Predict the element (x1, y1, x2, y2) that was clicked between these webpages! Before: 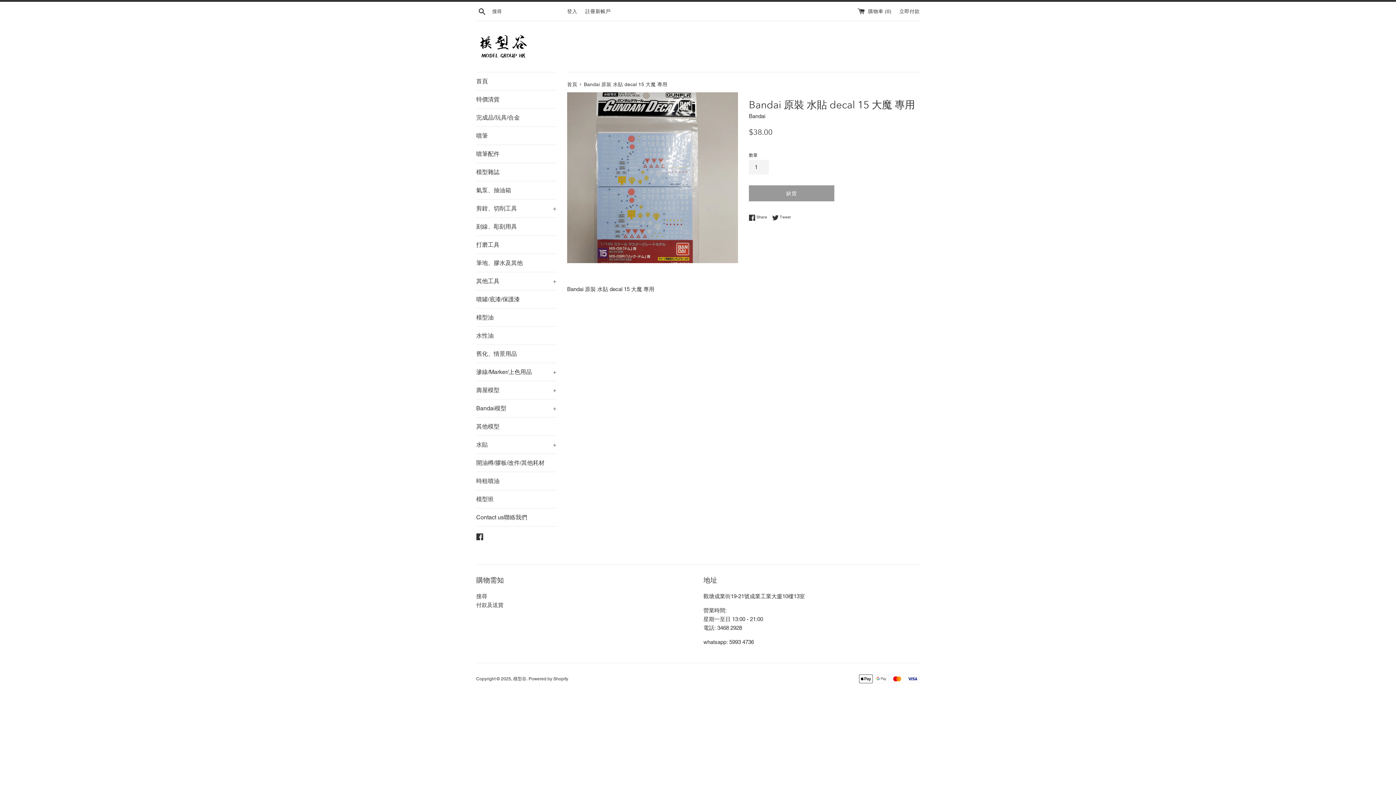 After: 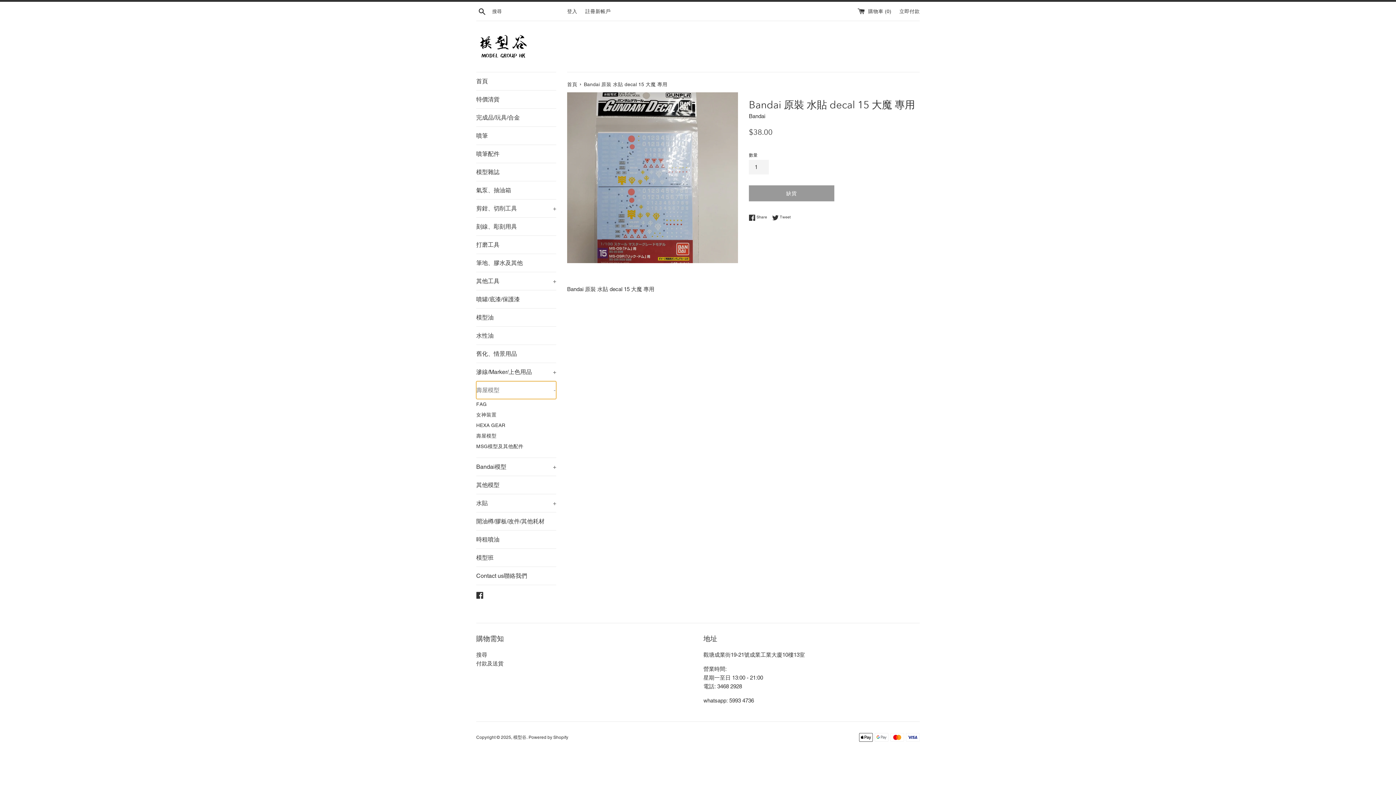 Action: label: 壽屋模型
+ bbox: (476, 381, 556, 399)